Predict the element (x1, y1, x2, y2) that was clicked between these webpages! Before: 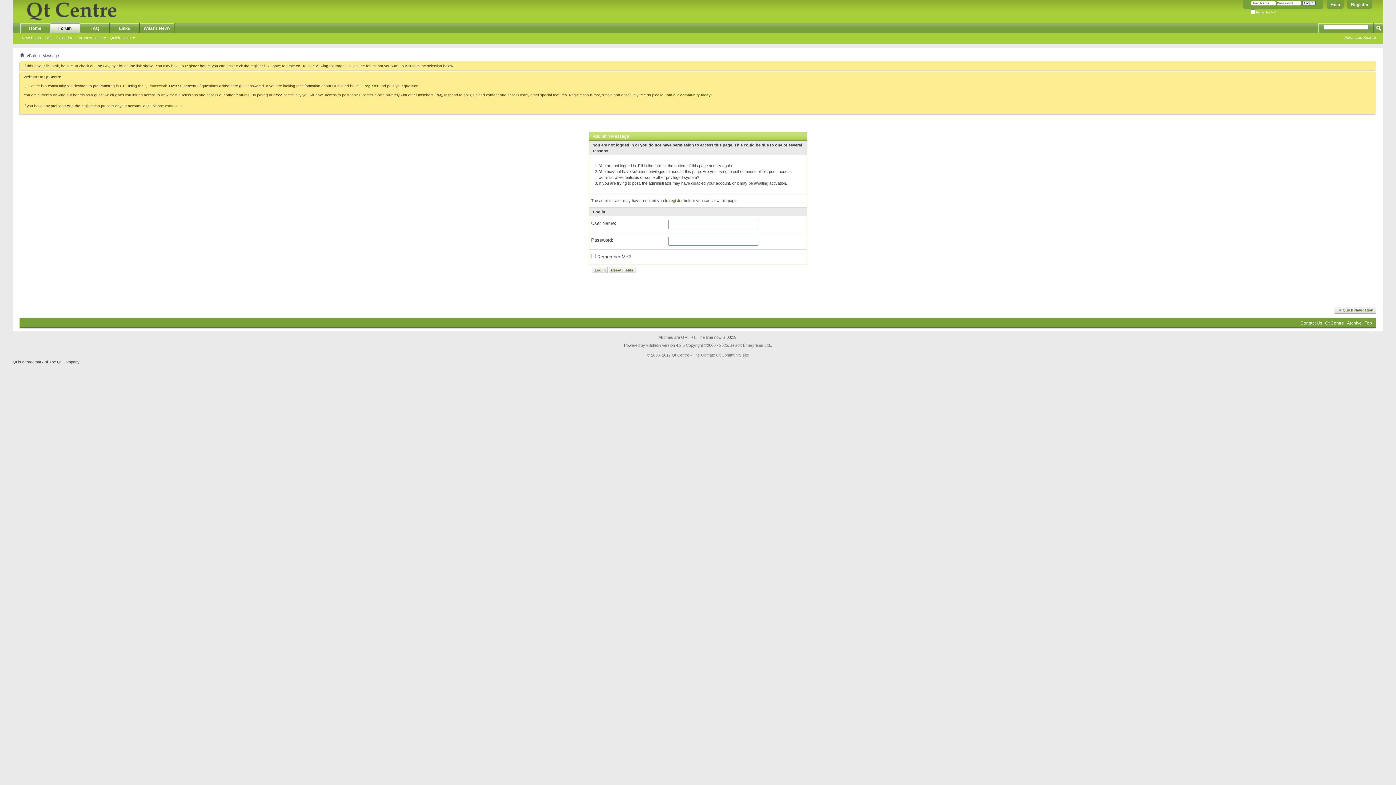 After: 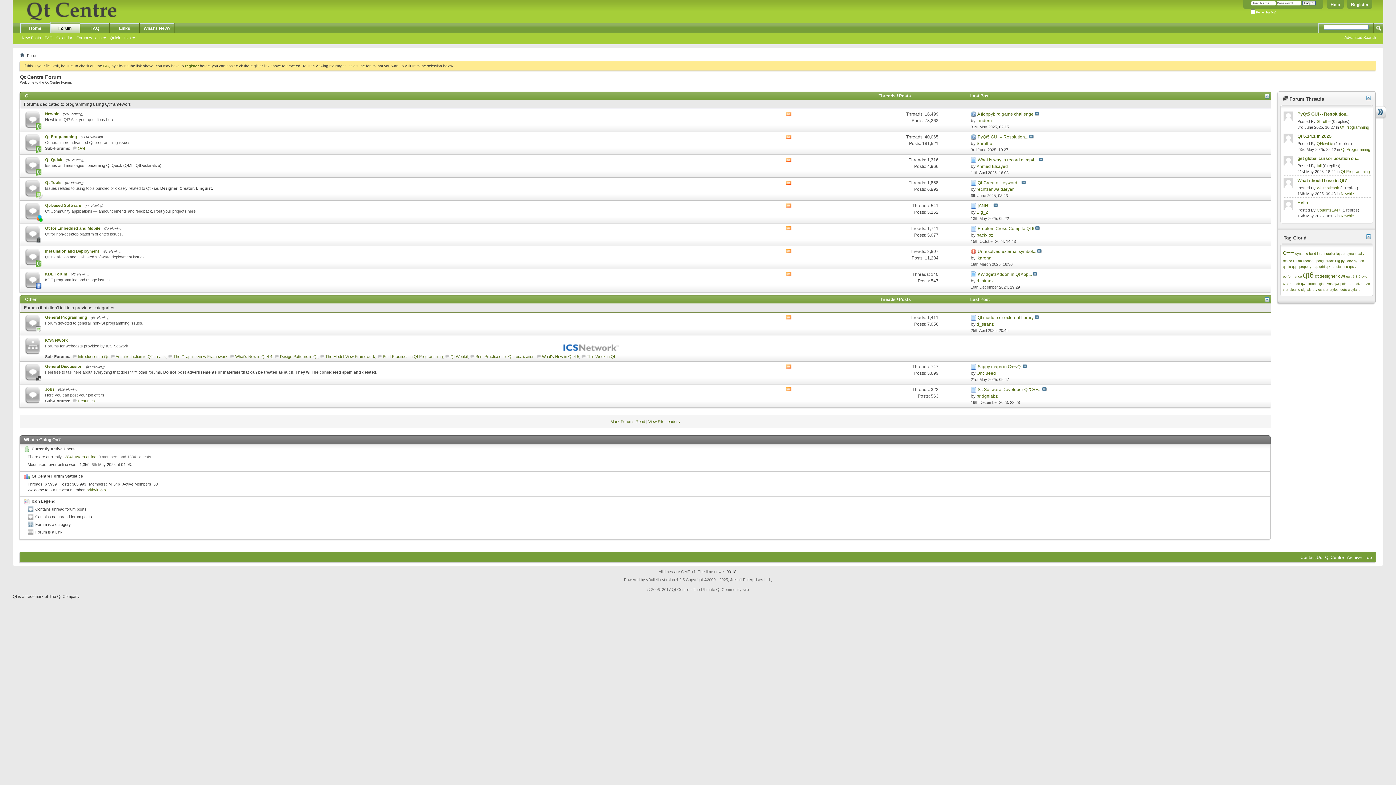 Action: label: Forum bbox: (50, 21, 79, 33)